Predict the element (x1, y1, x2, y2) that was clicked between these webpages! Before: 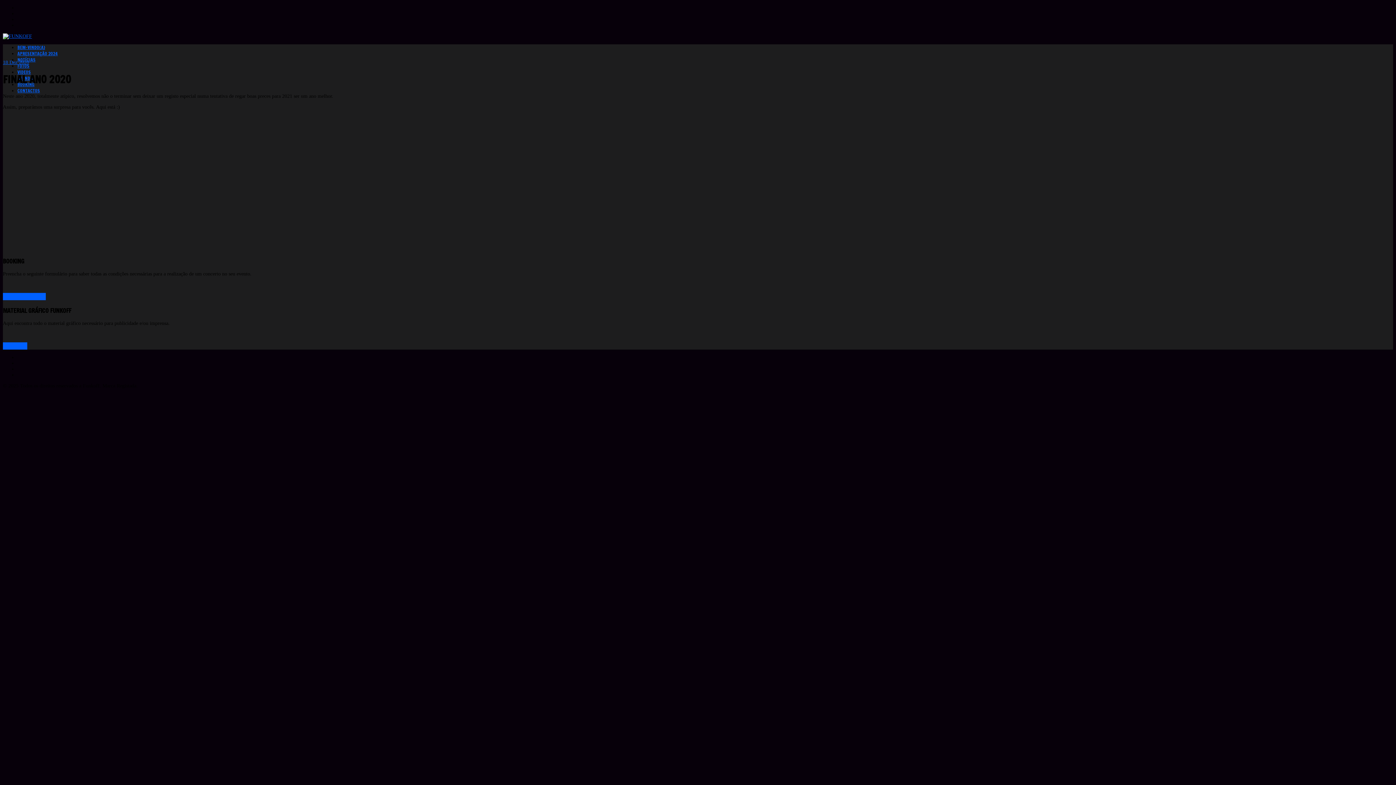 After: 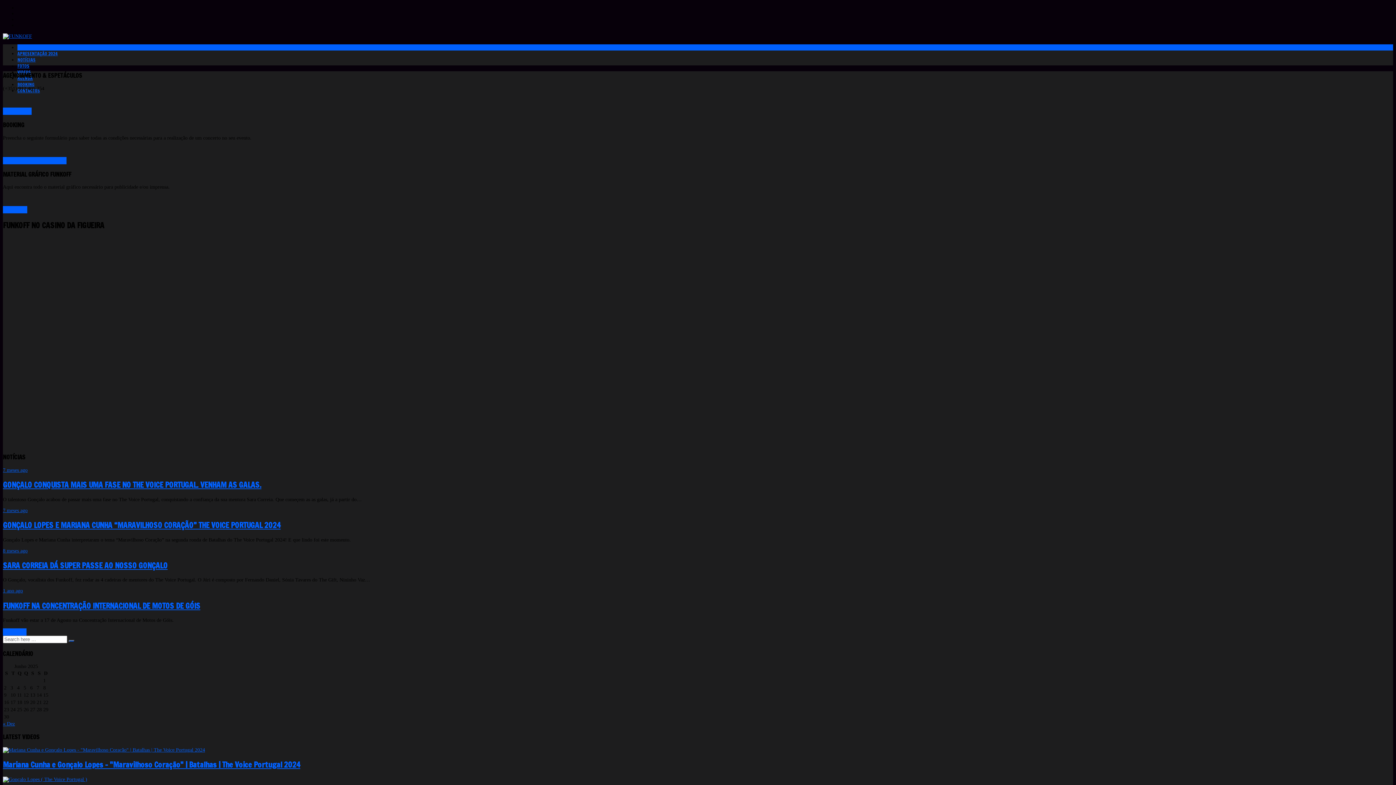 Action: bbox: (17, 44, 45, 50) label: BEM-VINDO(A)